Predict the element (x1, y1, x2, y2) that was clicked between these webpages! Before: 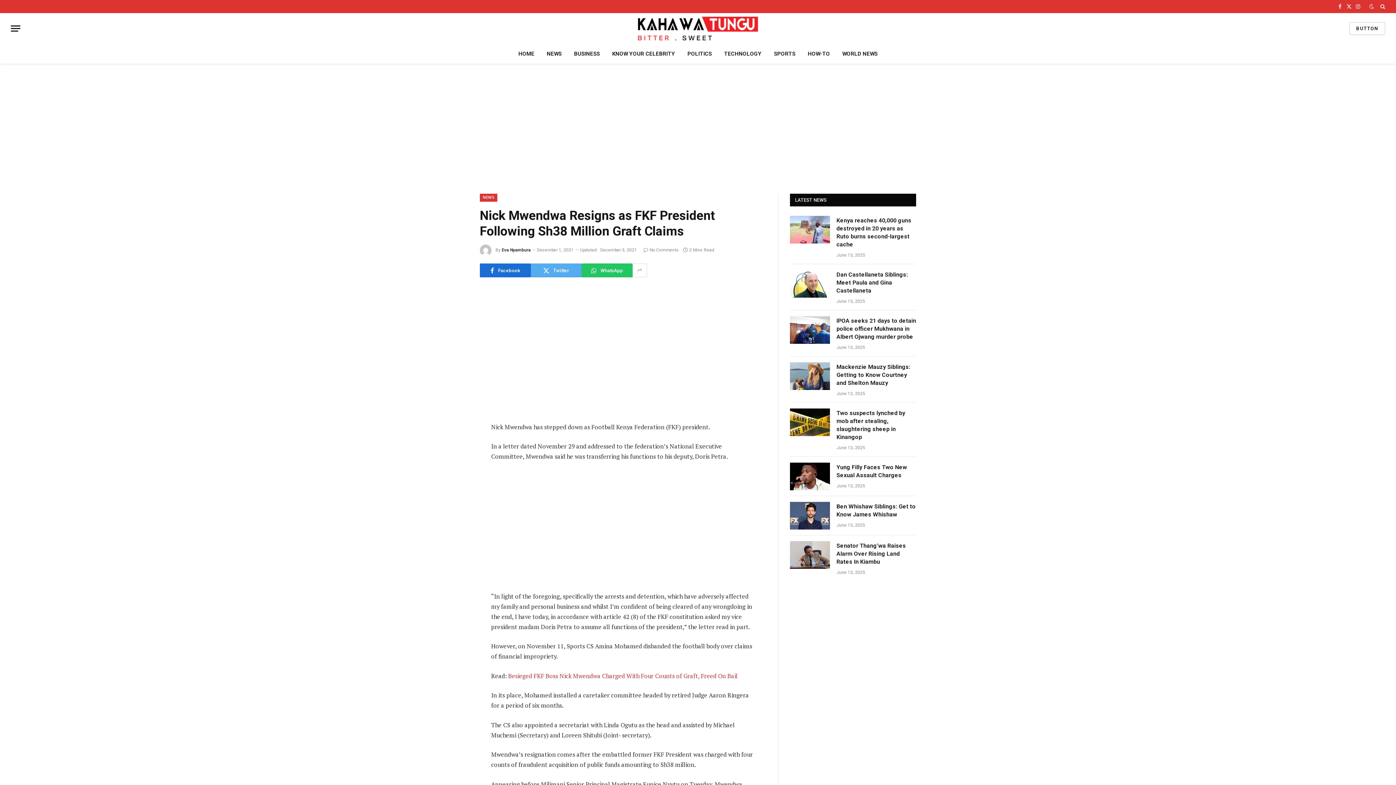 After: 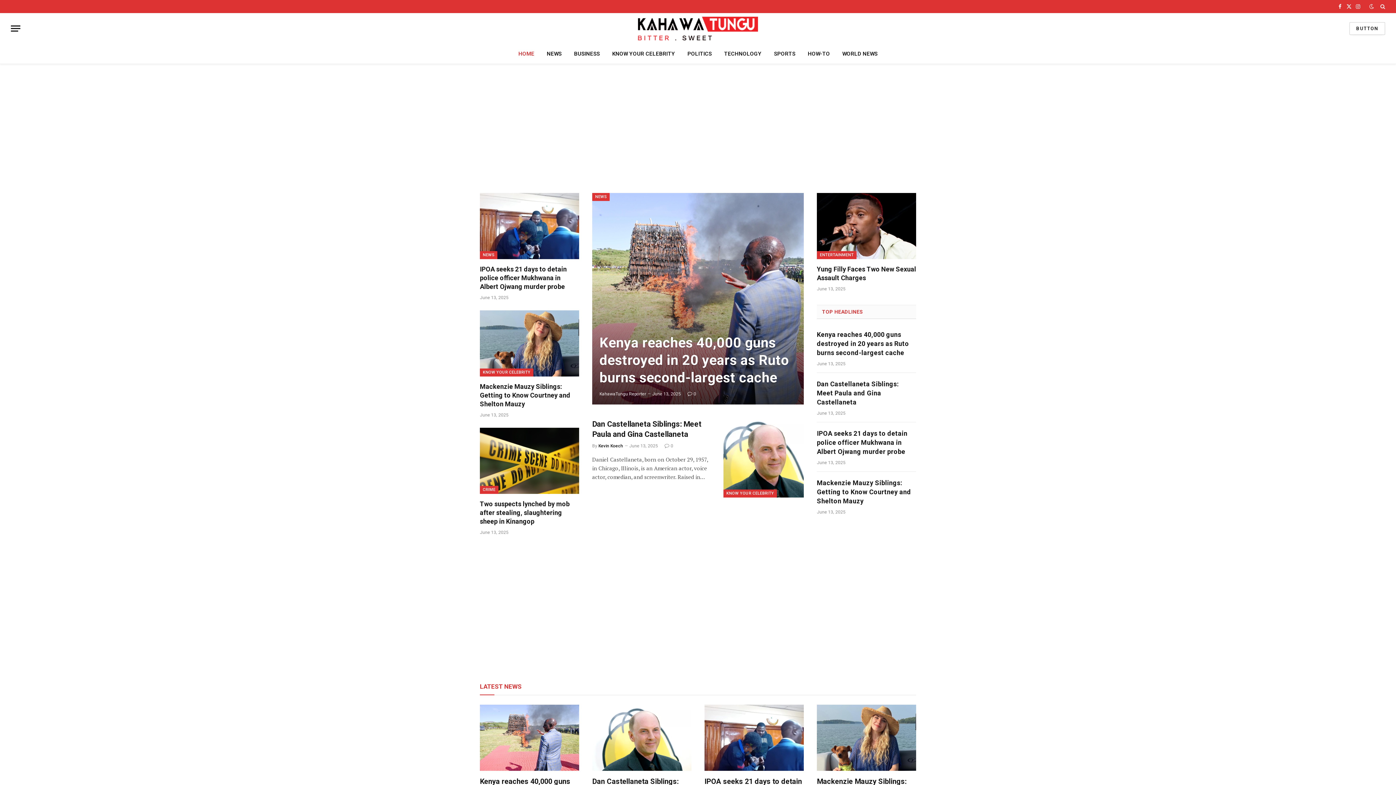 Action: label: HOME bbox: (512, 44, 540, 63)